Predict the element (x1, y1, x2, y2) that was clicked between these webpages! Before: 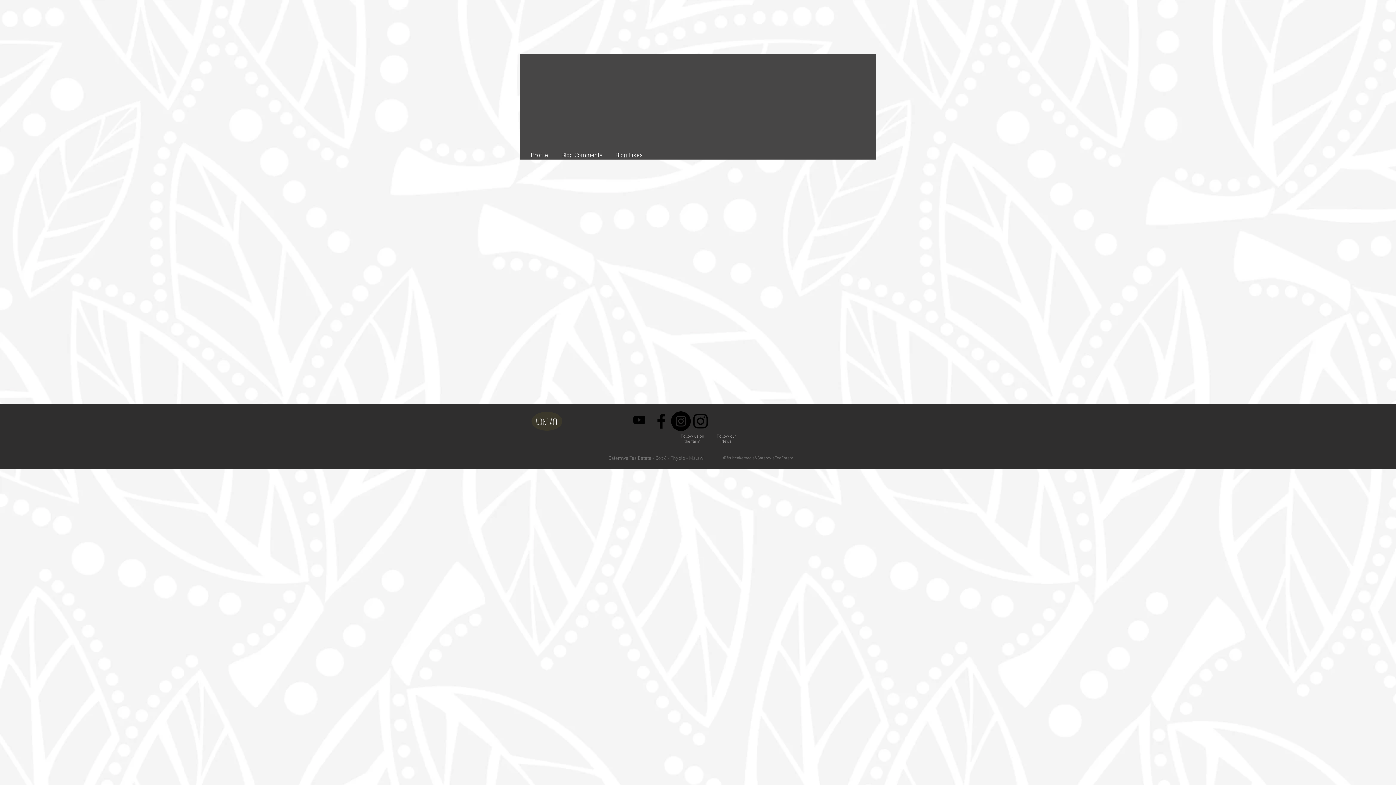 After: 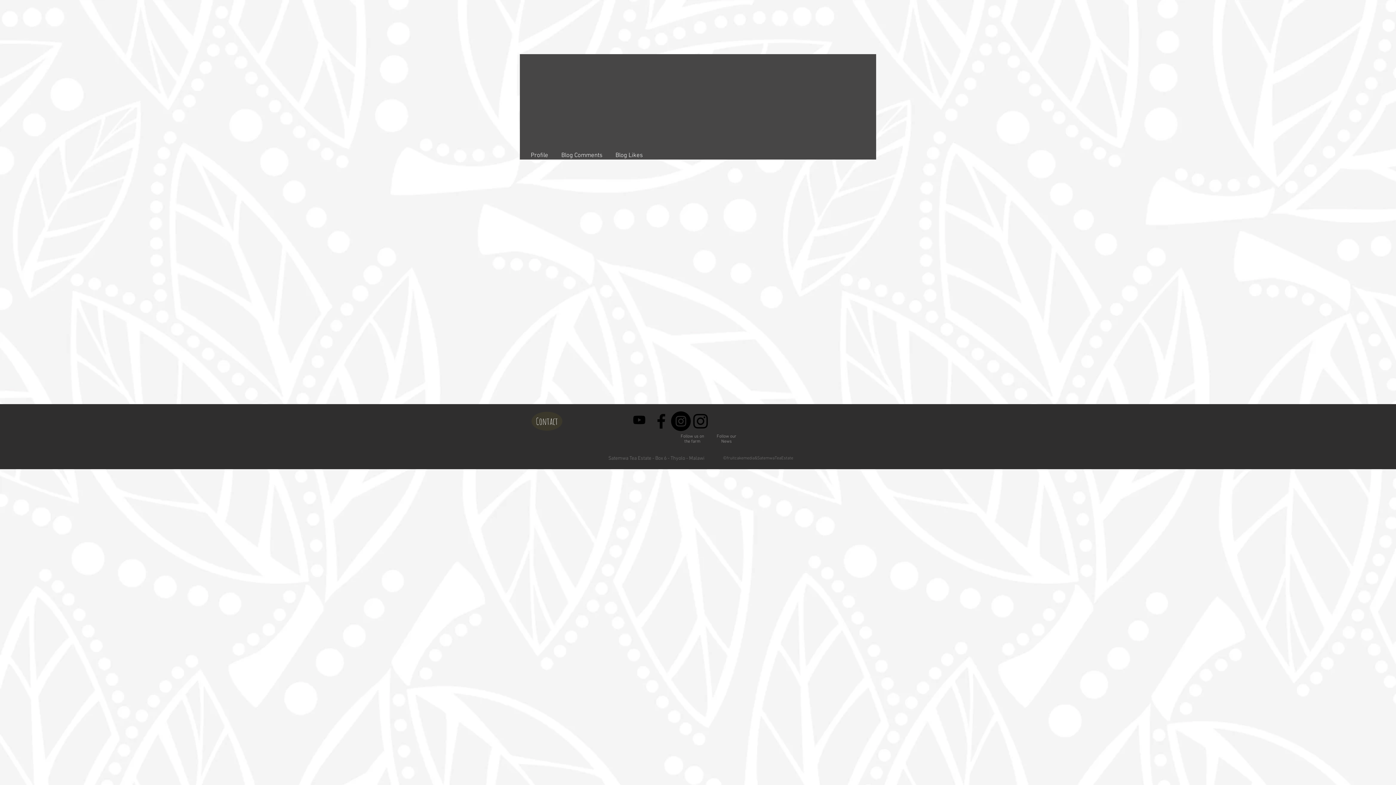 Action: bbox: (632, 413, 646, 427) label: SatemwaFarmLife